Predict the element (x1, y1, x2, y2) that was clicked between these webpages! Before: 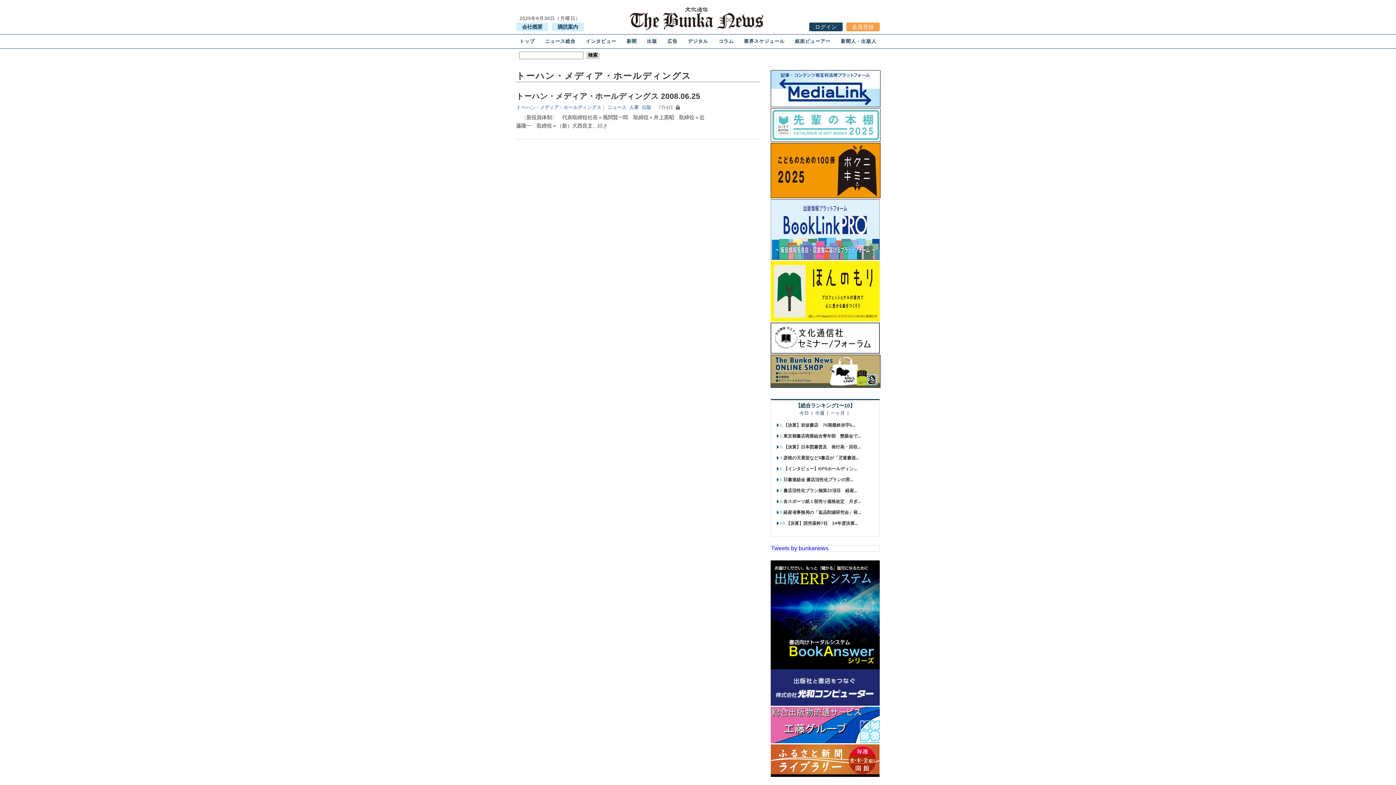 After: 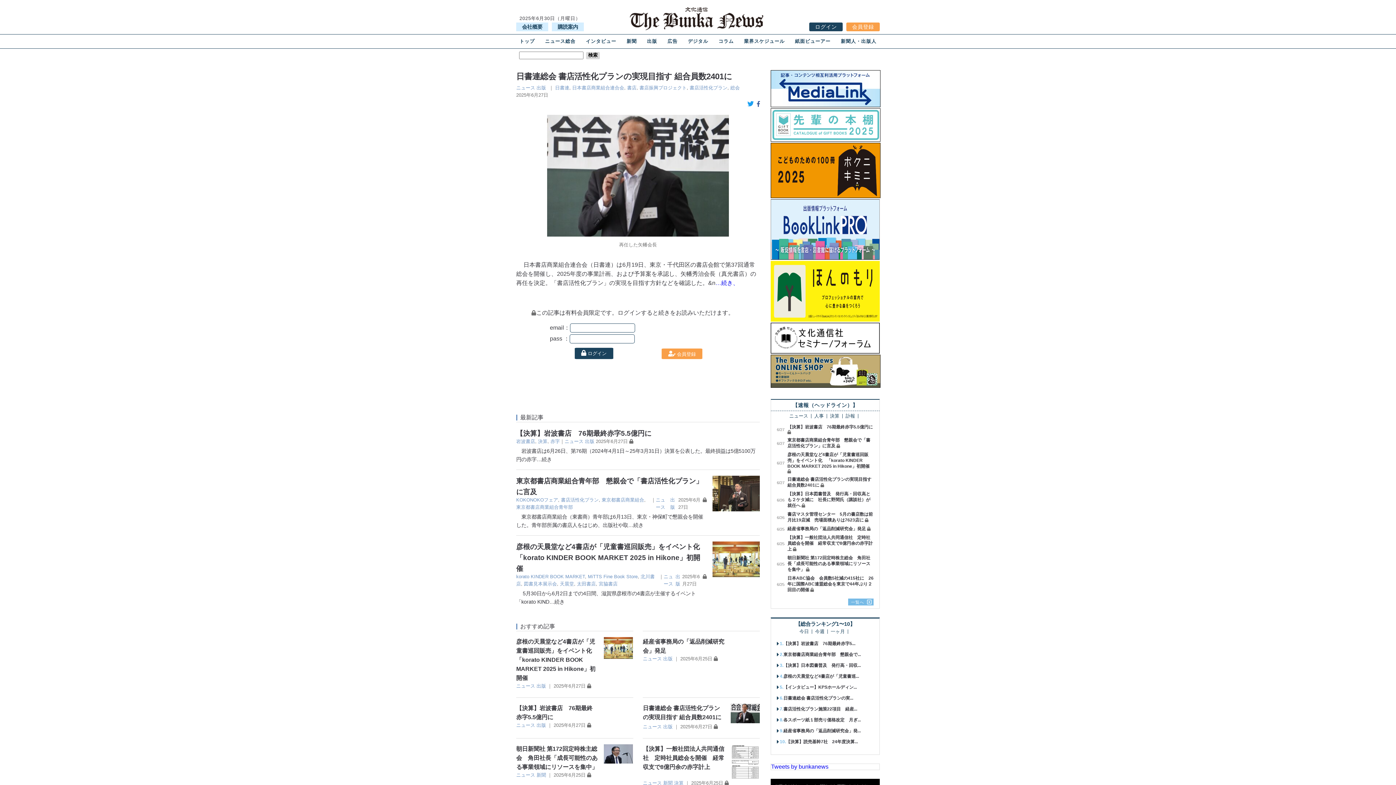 Action: label: 日書連総会 書店活性化プランの実... bbox: (783, 477, 853, 482)